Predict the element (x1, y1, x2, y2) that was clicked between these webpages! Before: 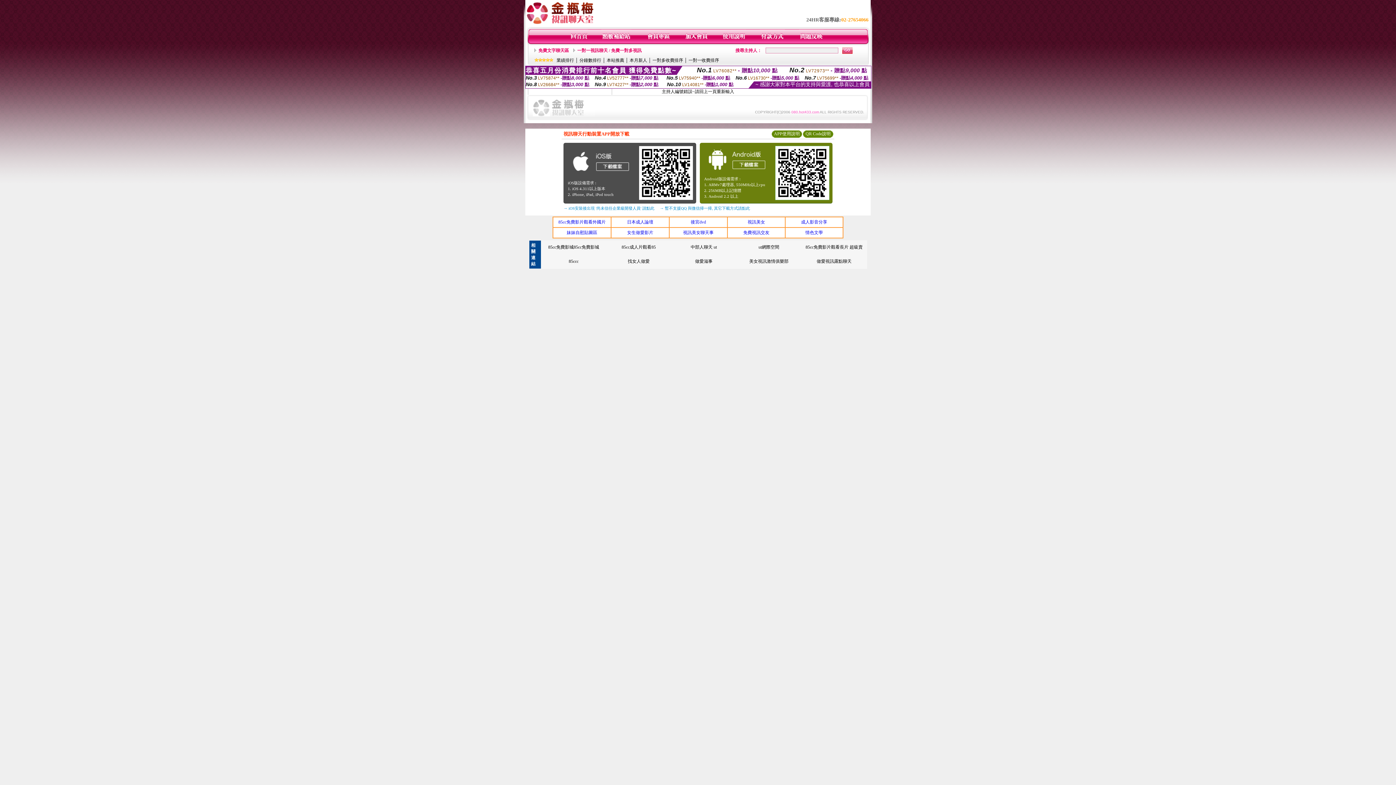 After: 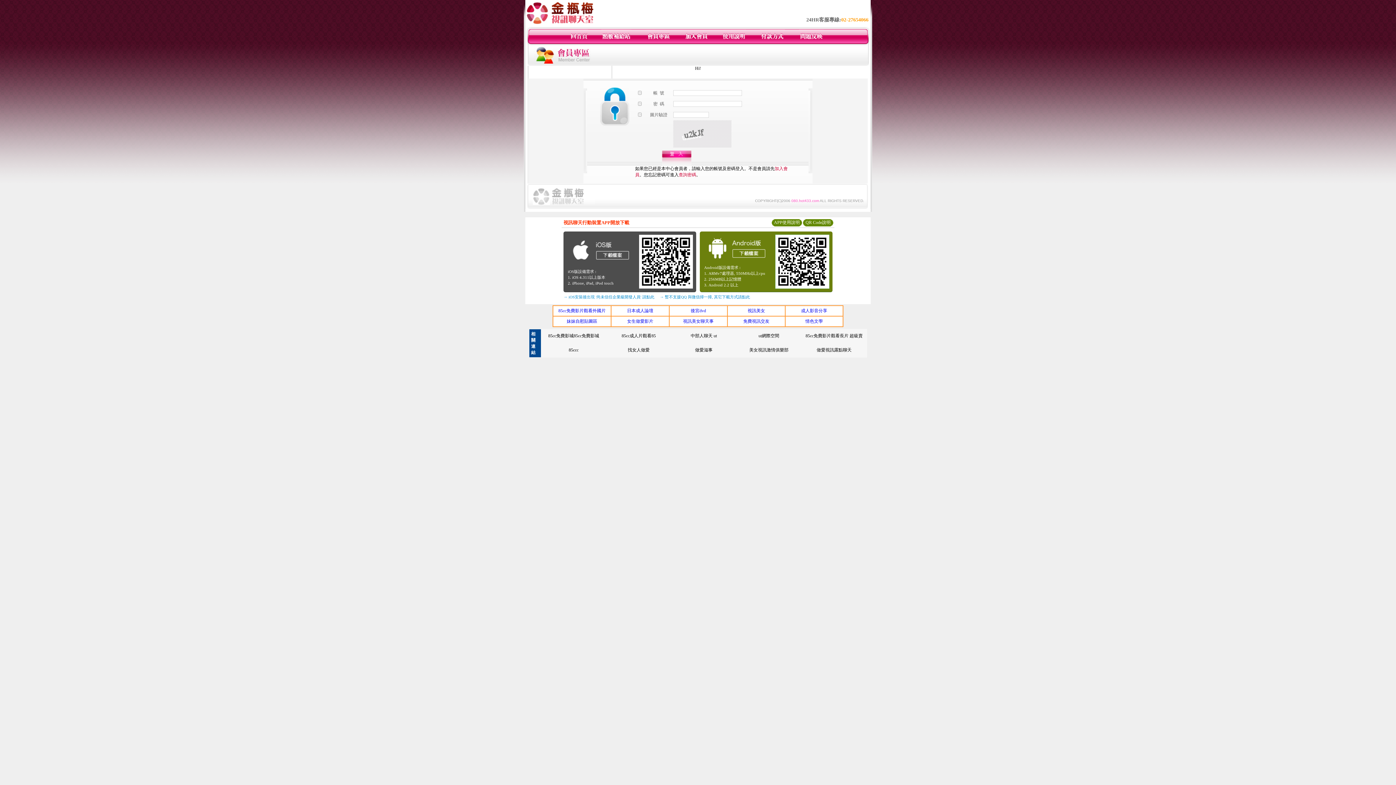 Action: bbox: (646, 40, 670, 45)